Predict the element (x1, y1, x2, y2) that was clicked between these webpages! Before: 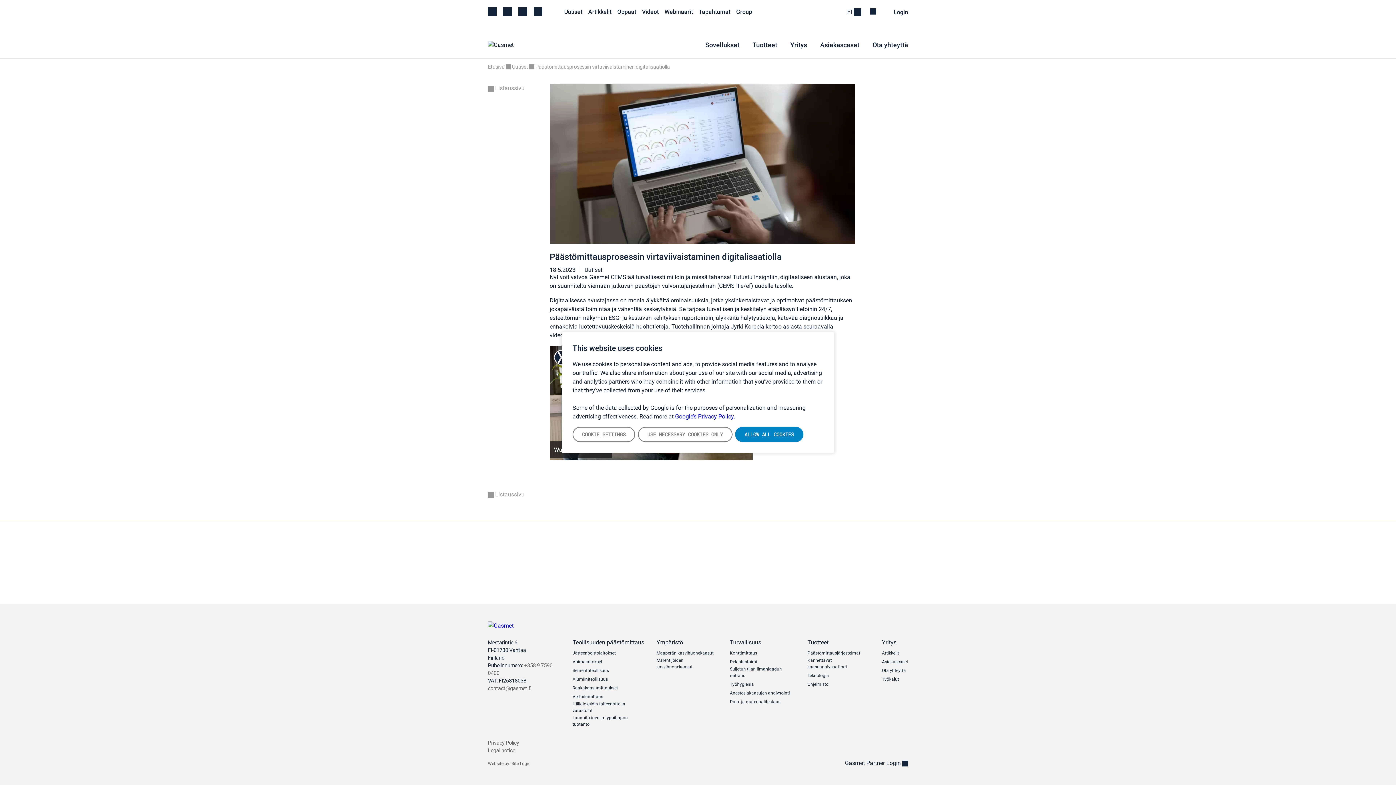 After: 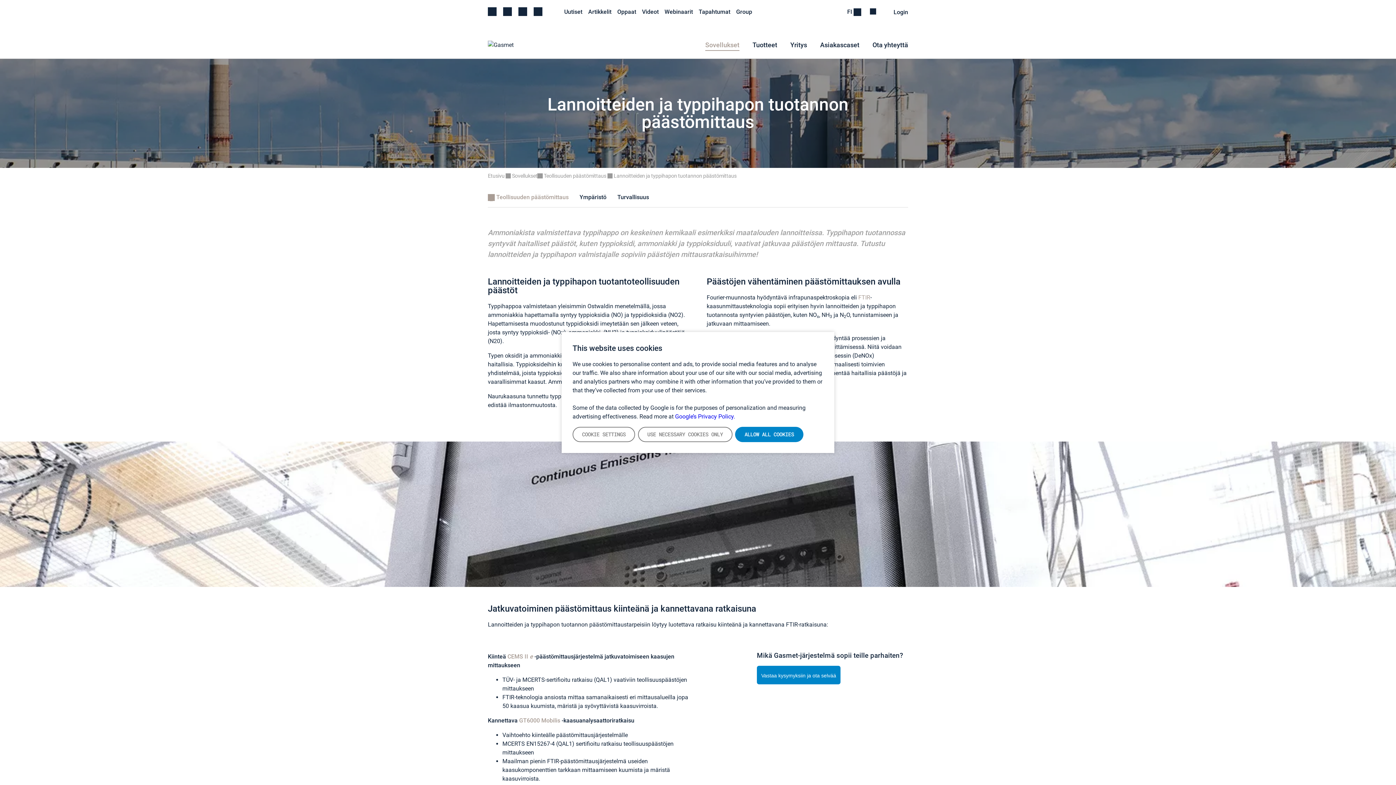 Action: label: Lannoitteiden ja typpihapon tuotanto bbox: (572, 714, 645, 728)